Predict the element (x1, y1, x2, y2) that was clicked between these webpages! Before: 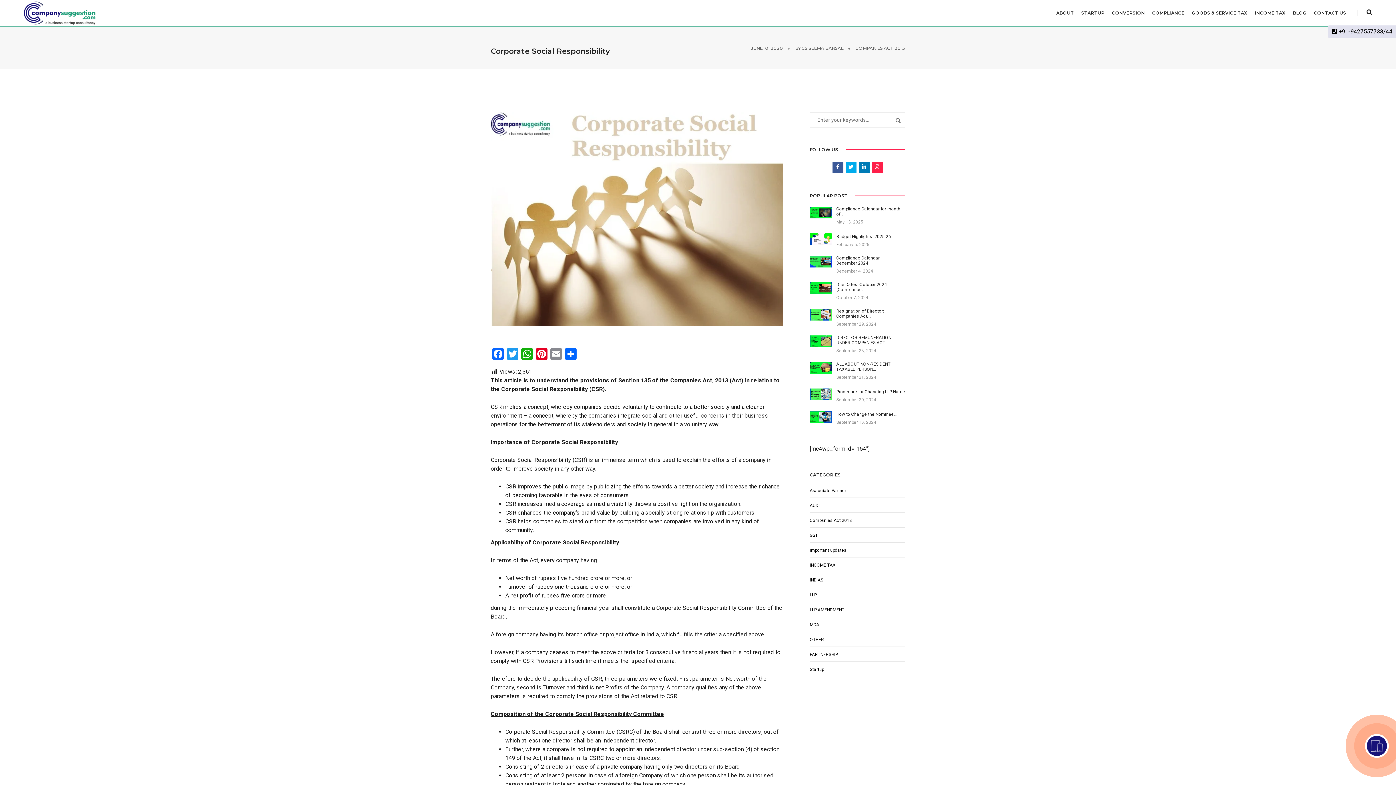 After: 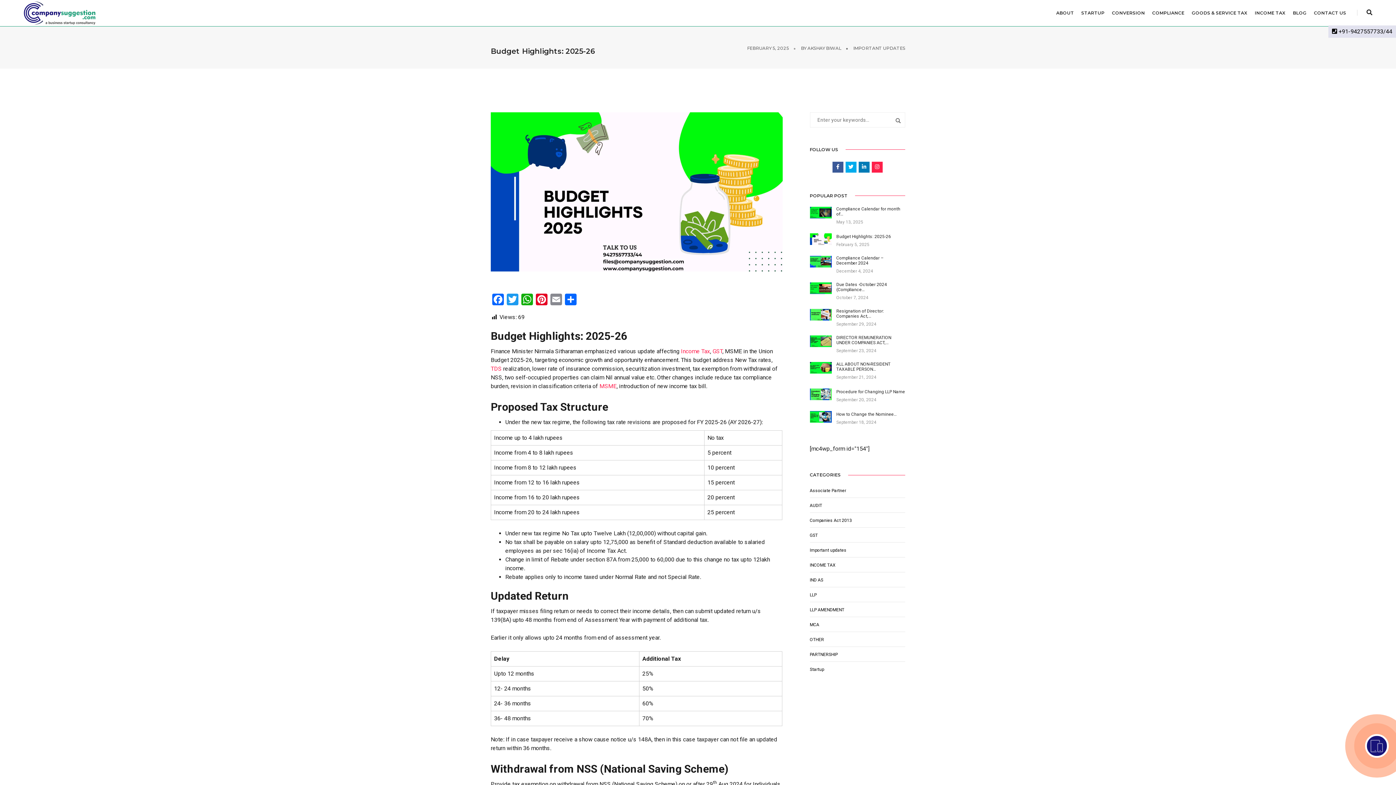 Action: bbox: (836, 234, 891, 239) label: Budget Highlights: 2025-26